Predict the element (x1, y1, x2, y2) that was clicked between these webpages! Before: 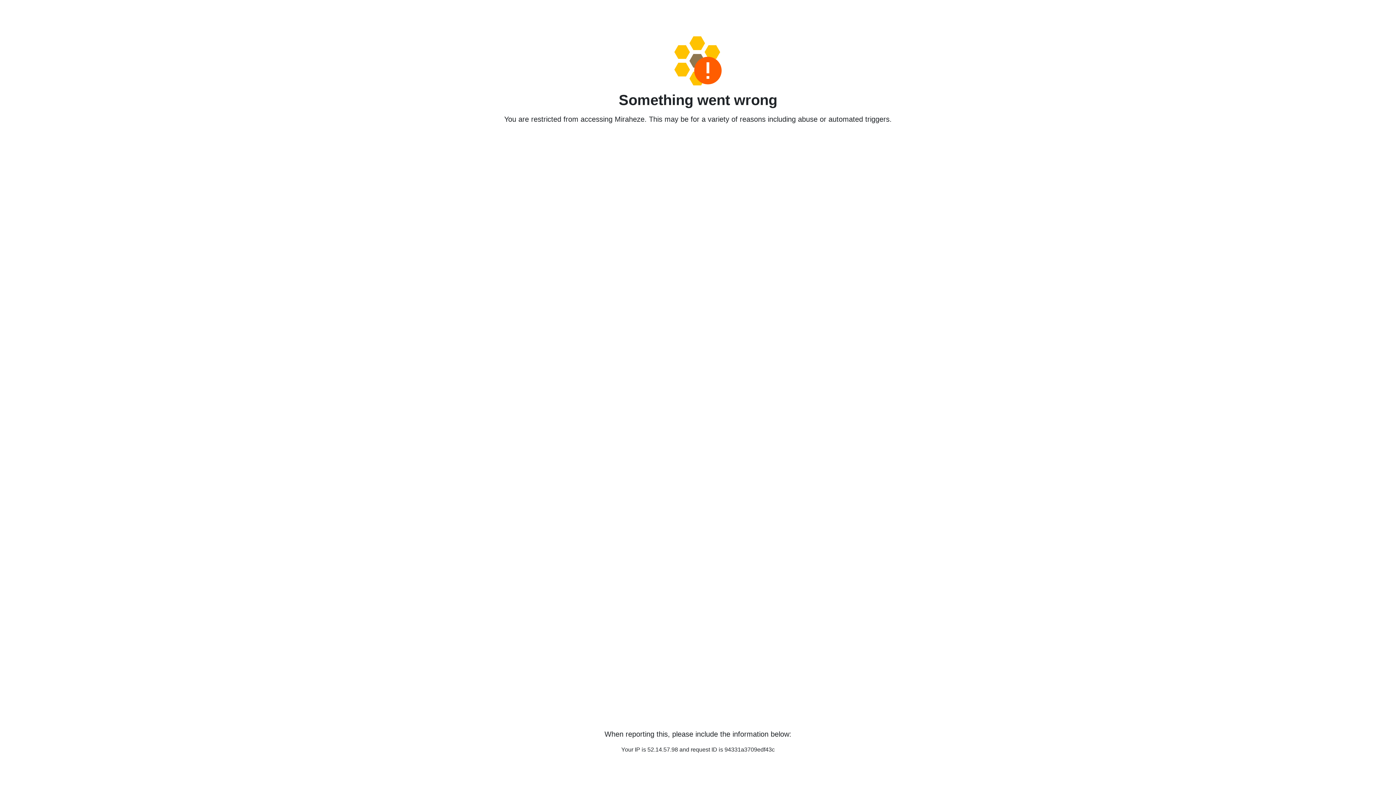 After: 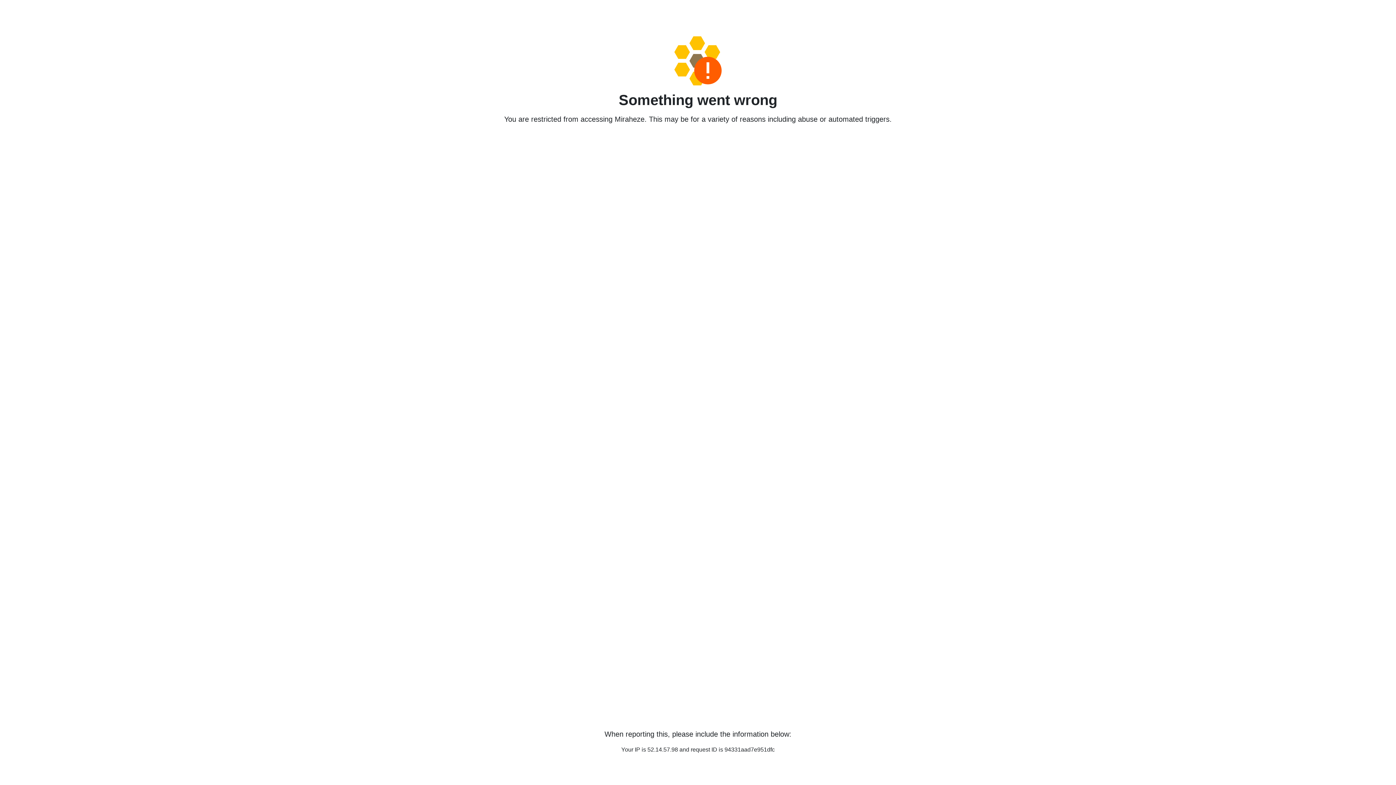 Action: bbox: (458, 36, 938, 85)